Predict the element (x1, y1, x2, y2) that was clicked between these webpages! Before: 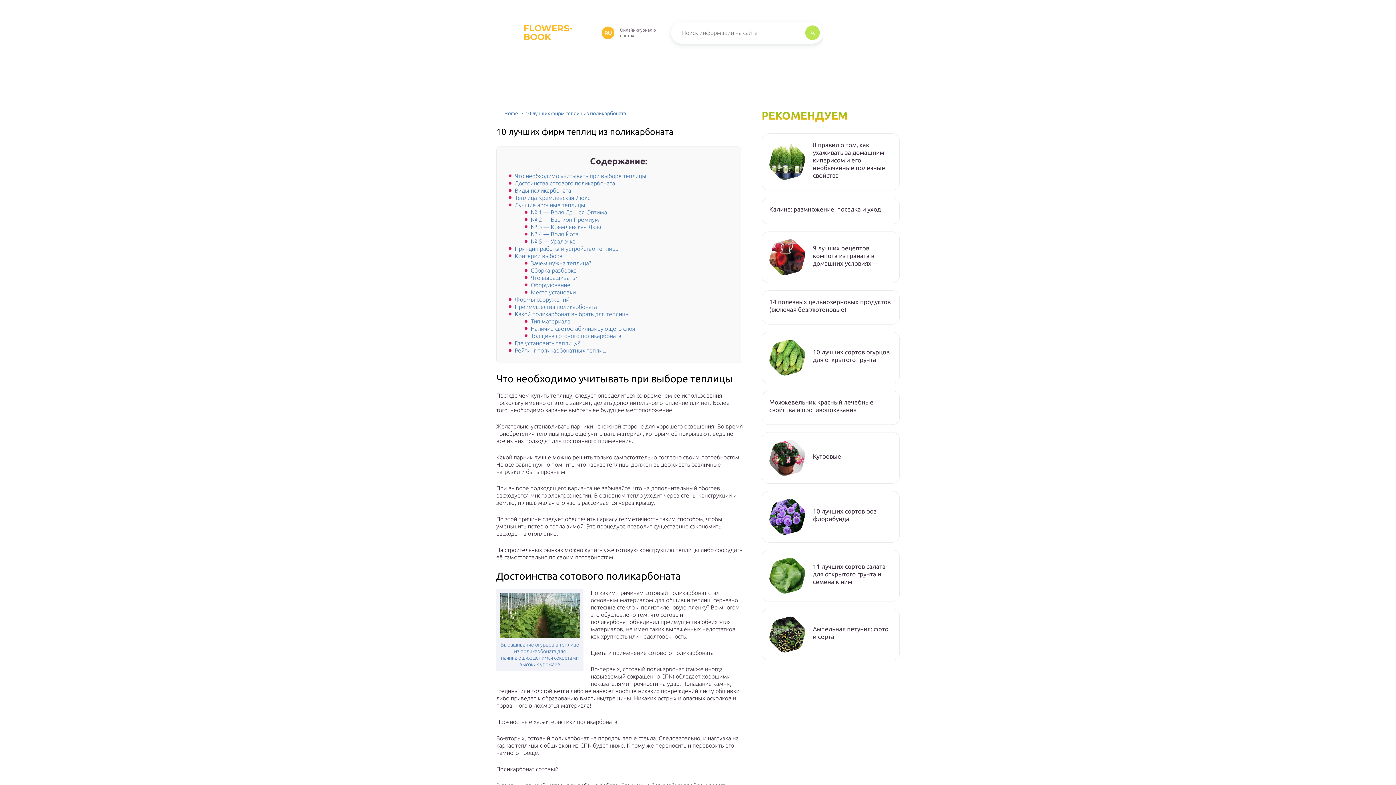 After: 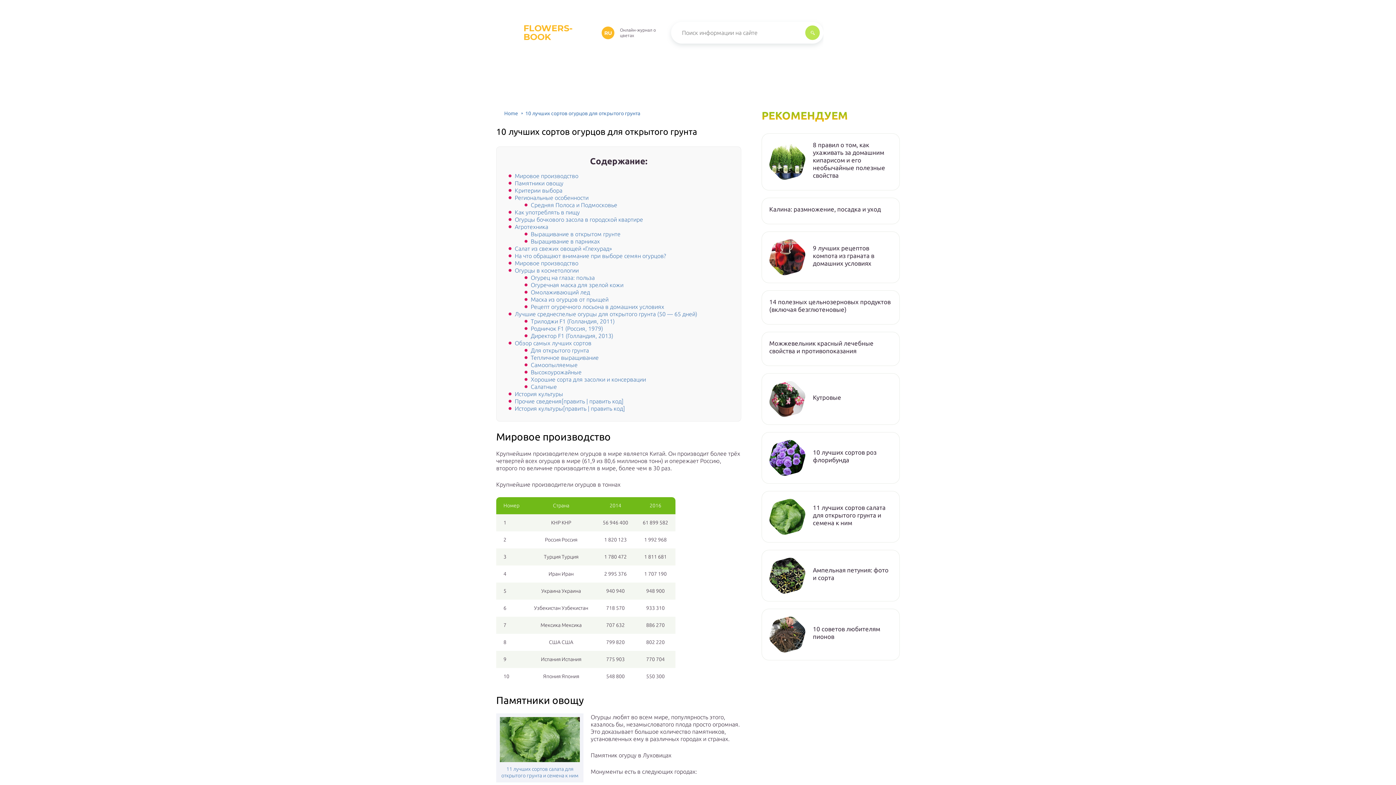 Action: label: 10 лучших сортов огурцов для открытого грунта bbox: (813, 348, 892, 363)